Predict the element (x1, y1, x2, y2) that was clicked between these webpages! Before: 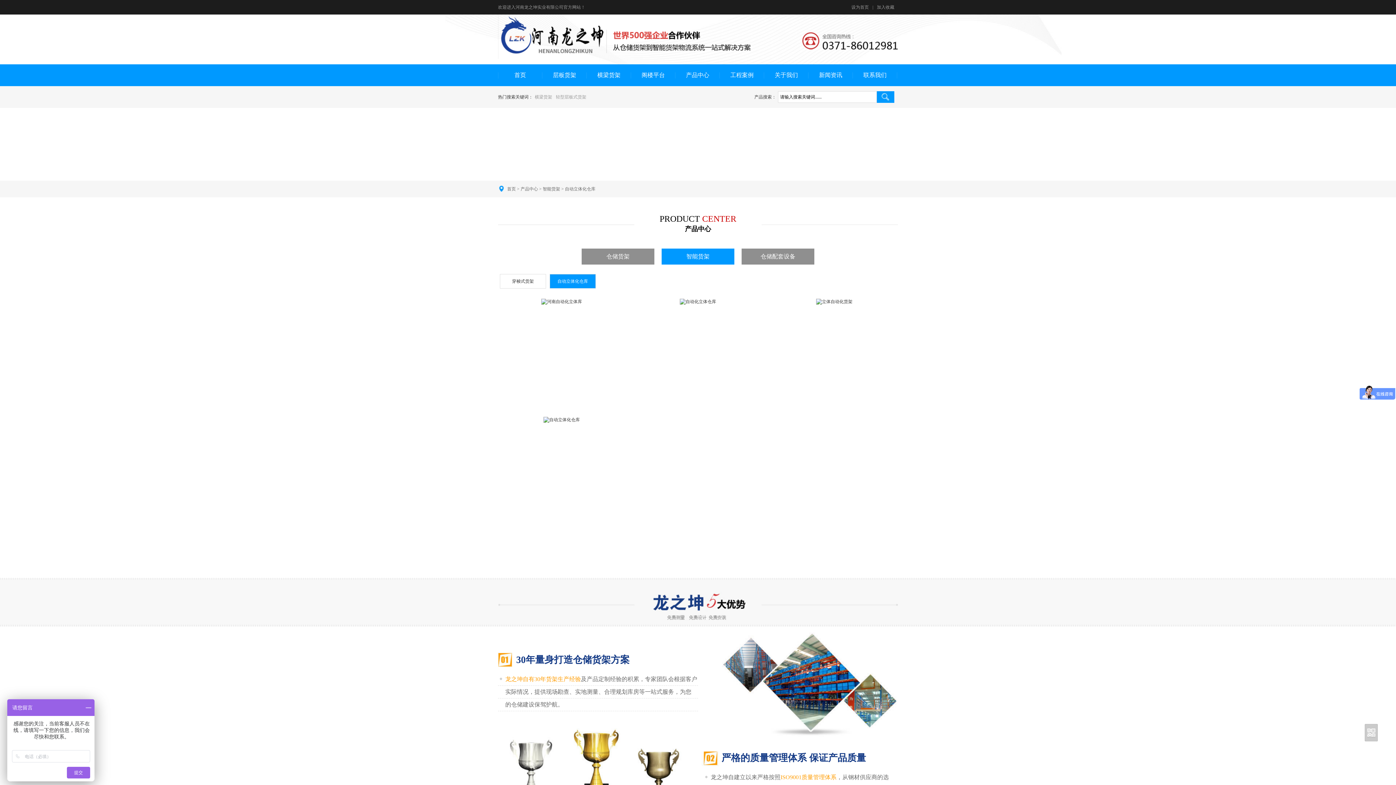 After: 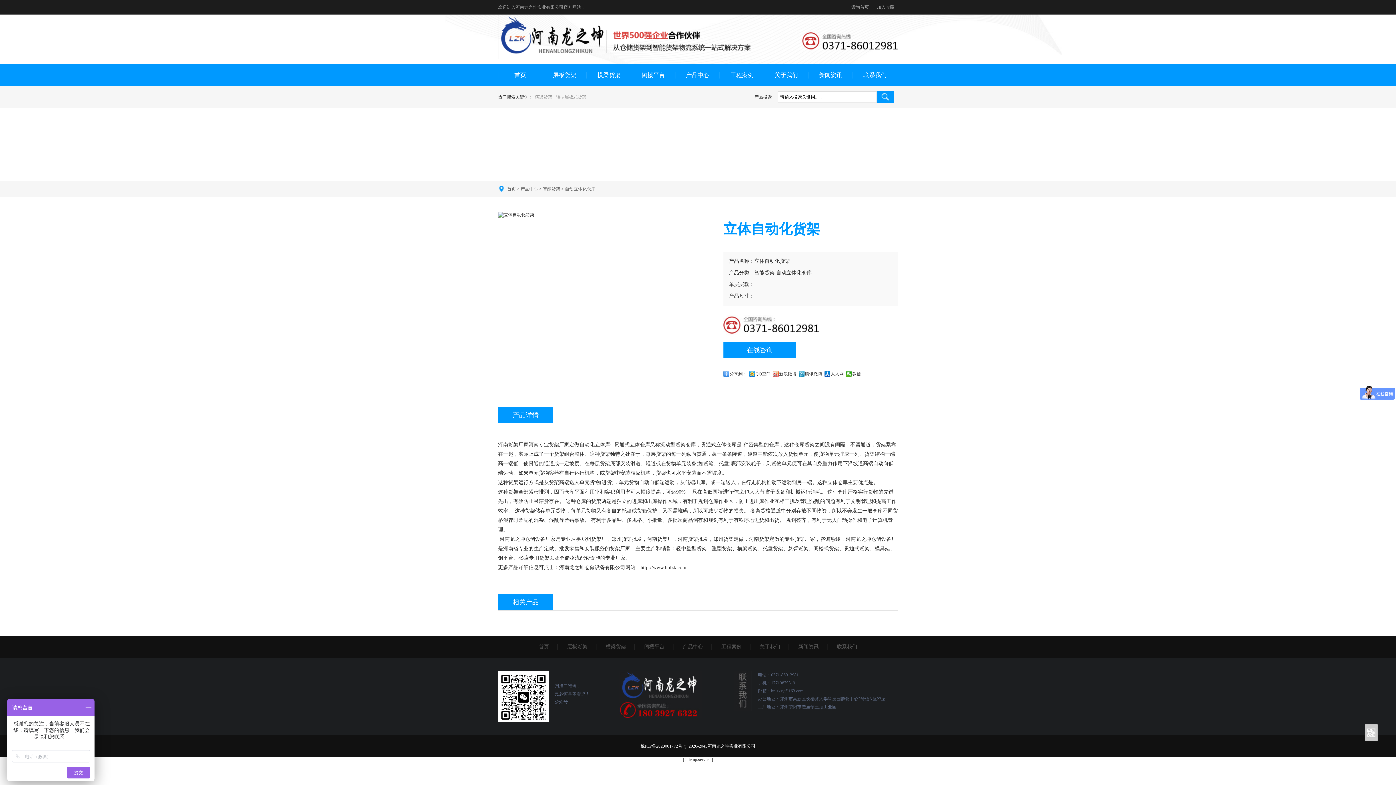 Action: bbox: (770, 298, 898, 305)